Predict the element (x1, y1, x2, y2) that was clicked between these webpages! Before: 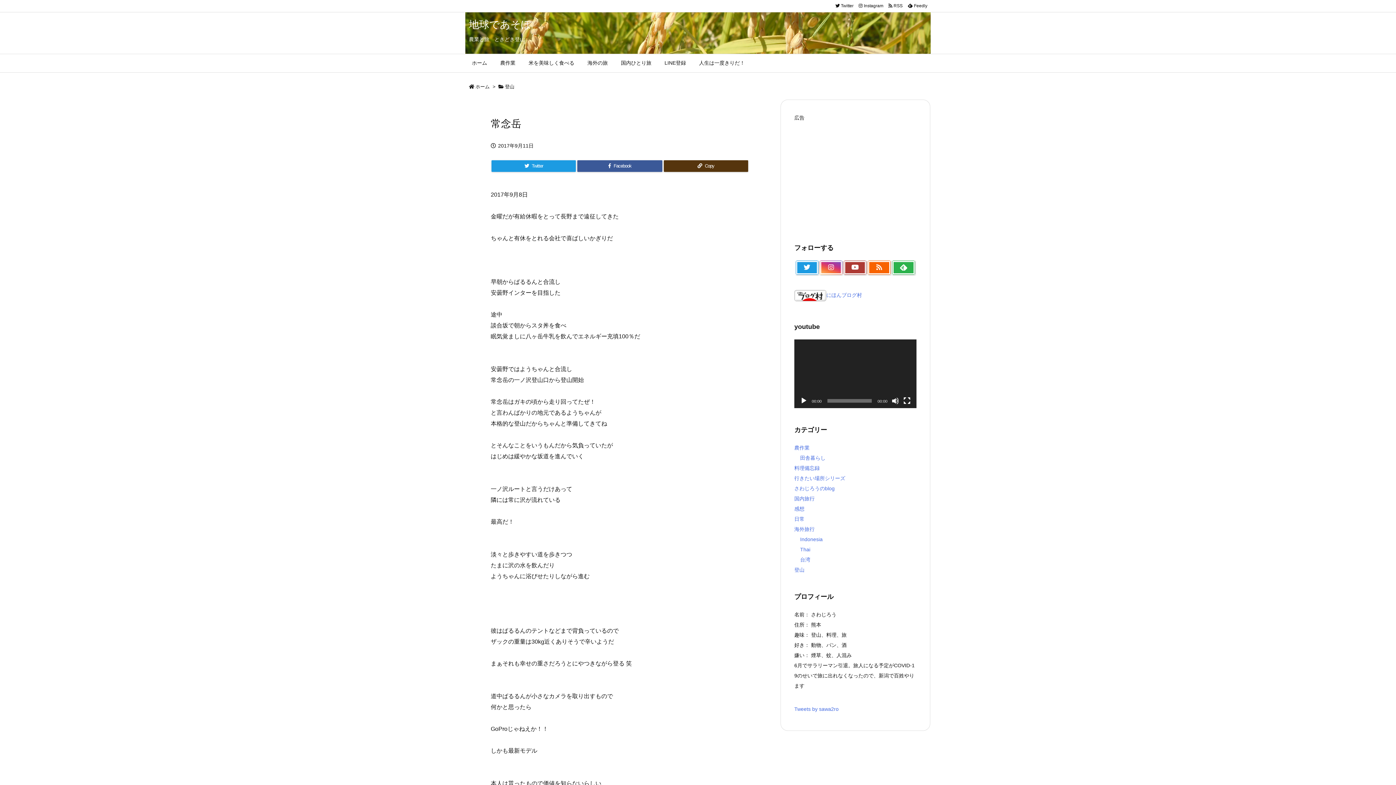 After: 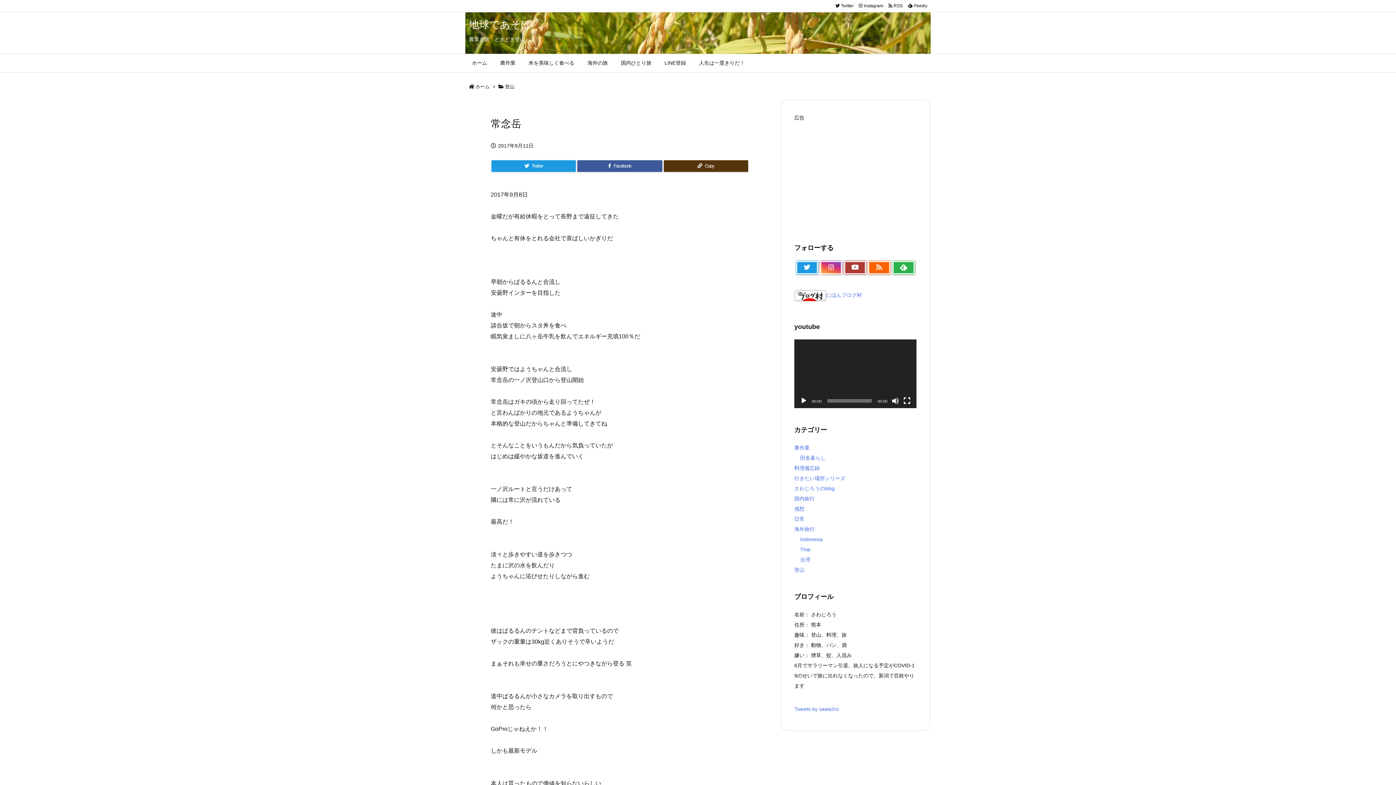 Action: label: 再生 bbox: (800, 397, 807, 404)